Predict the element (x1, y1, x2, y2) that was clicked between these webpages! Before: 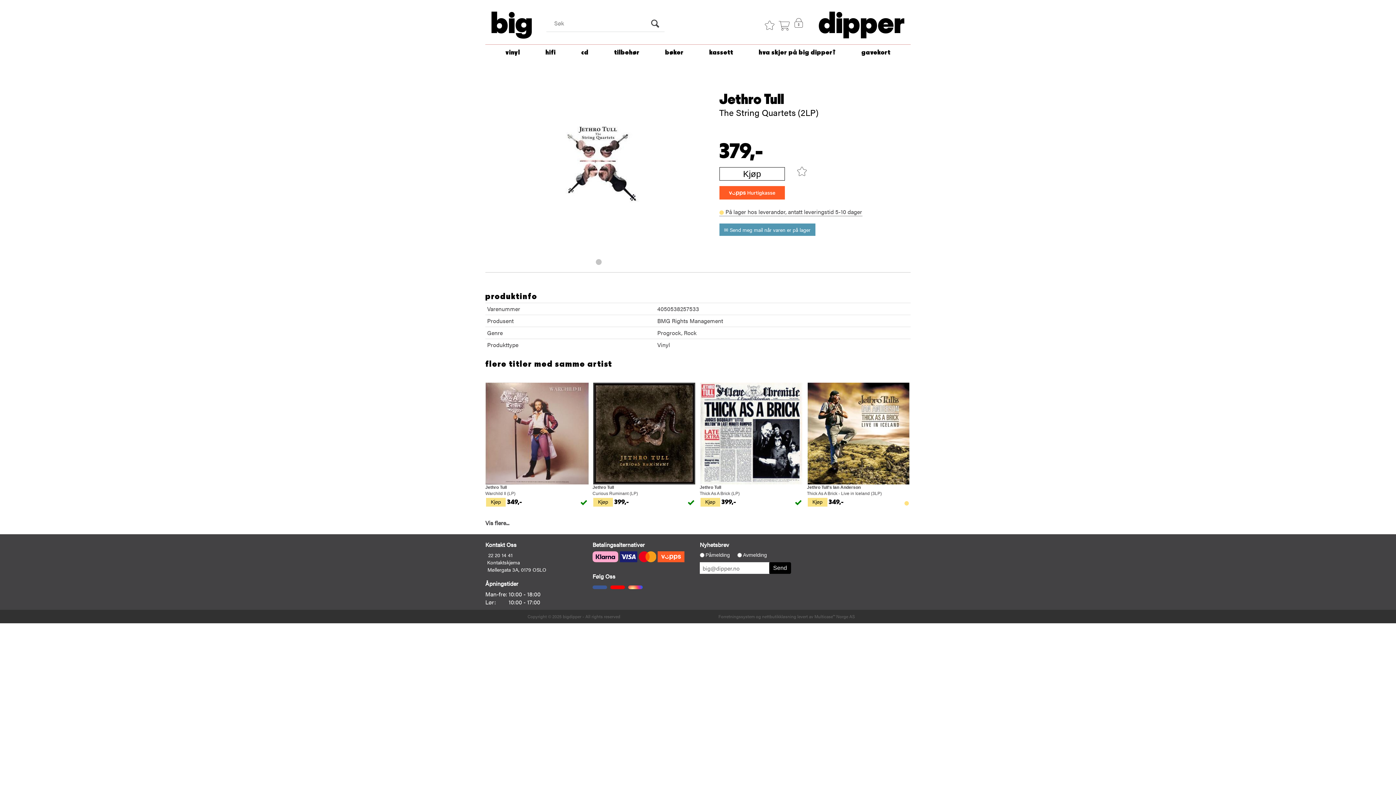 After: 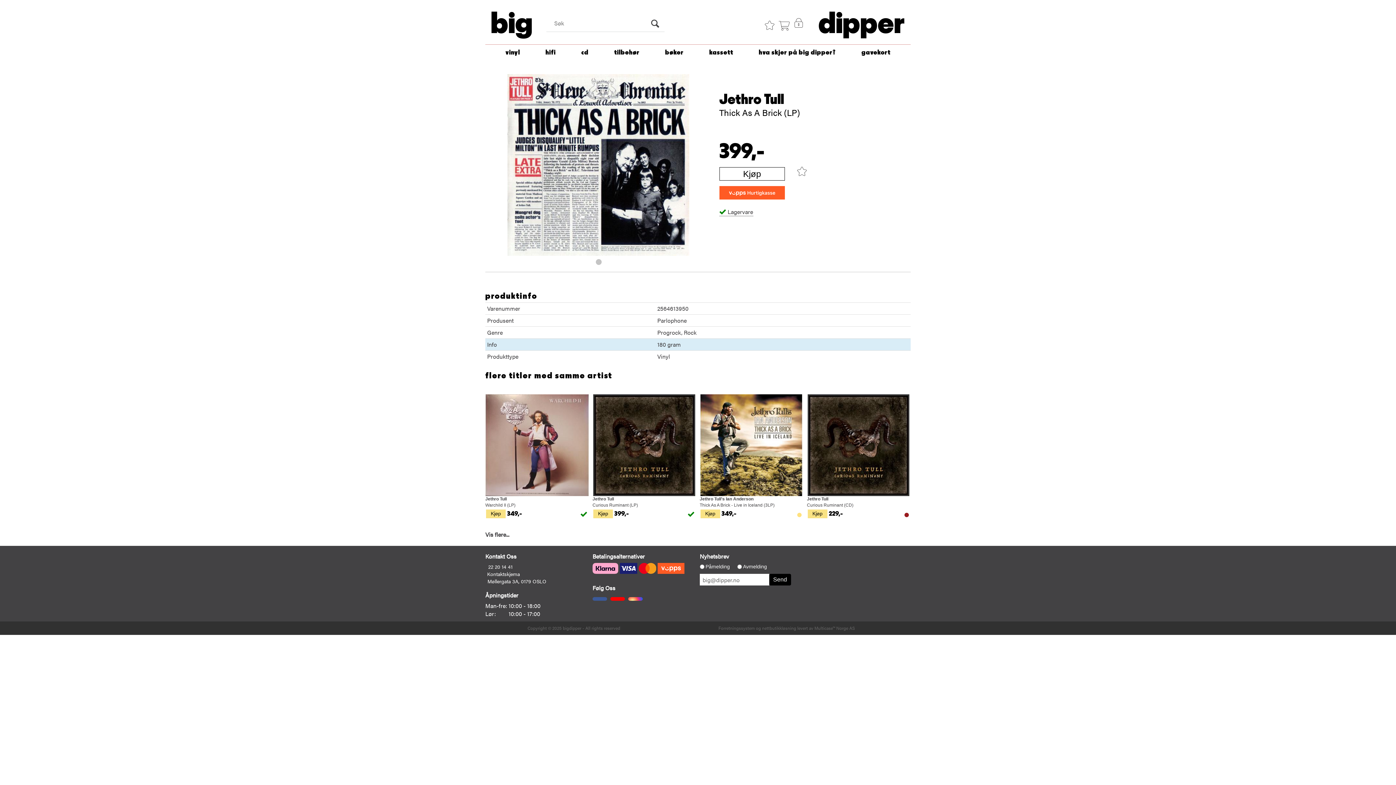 Action: bbox: (699, 484, 803, 498) label: Jethro Tull
Thick As A Brick (LP)